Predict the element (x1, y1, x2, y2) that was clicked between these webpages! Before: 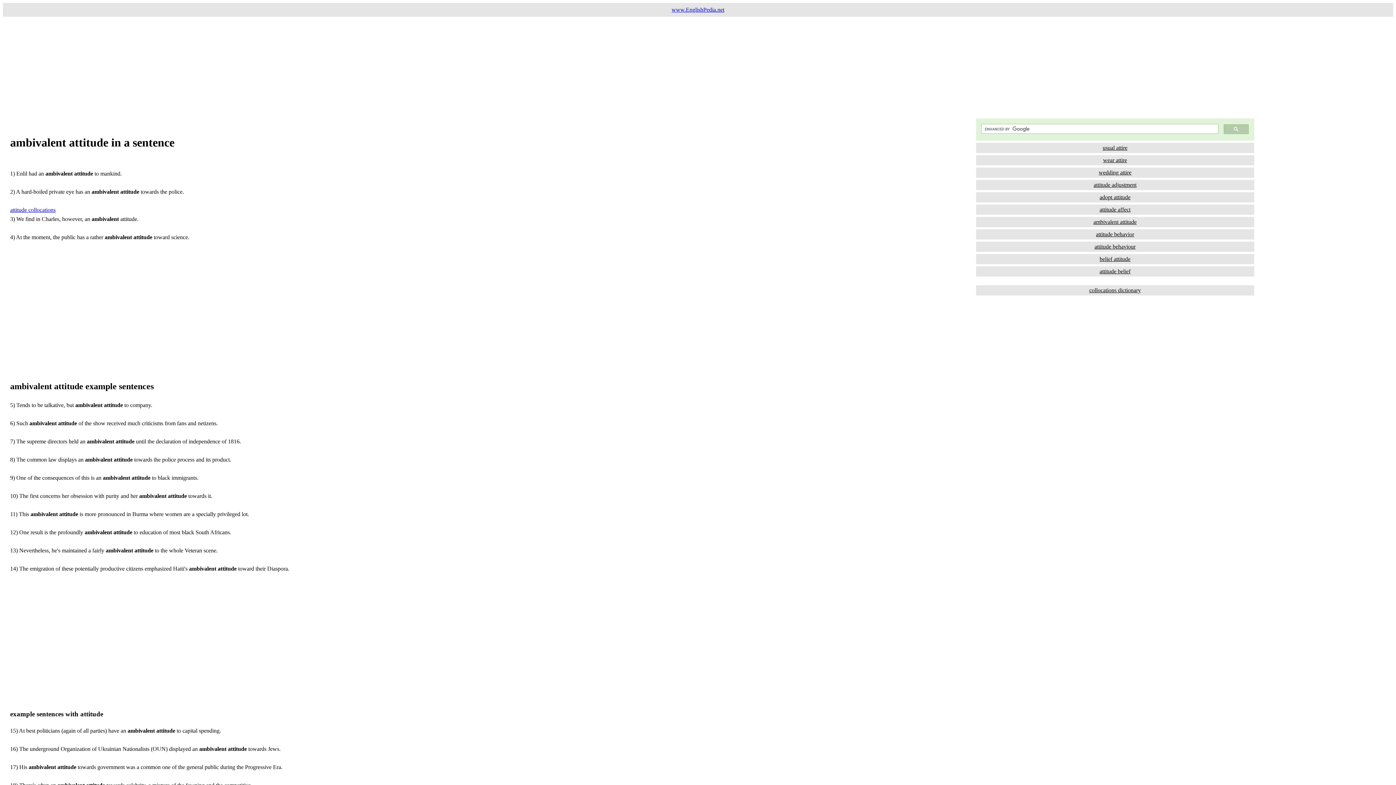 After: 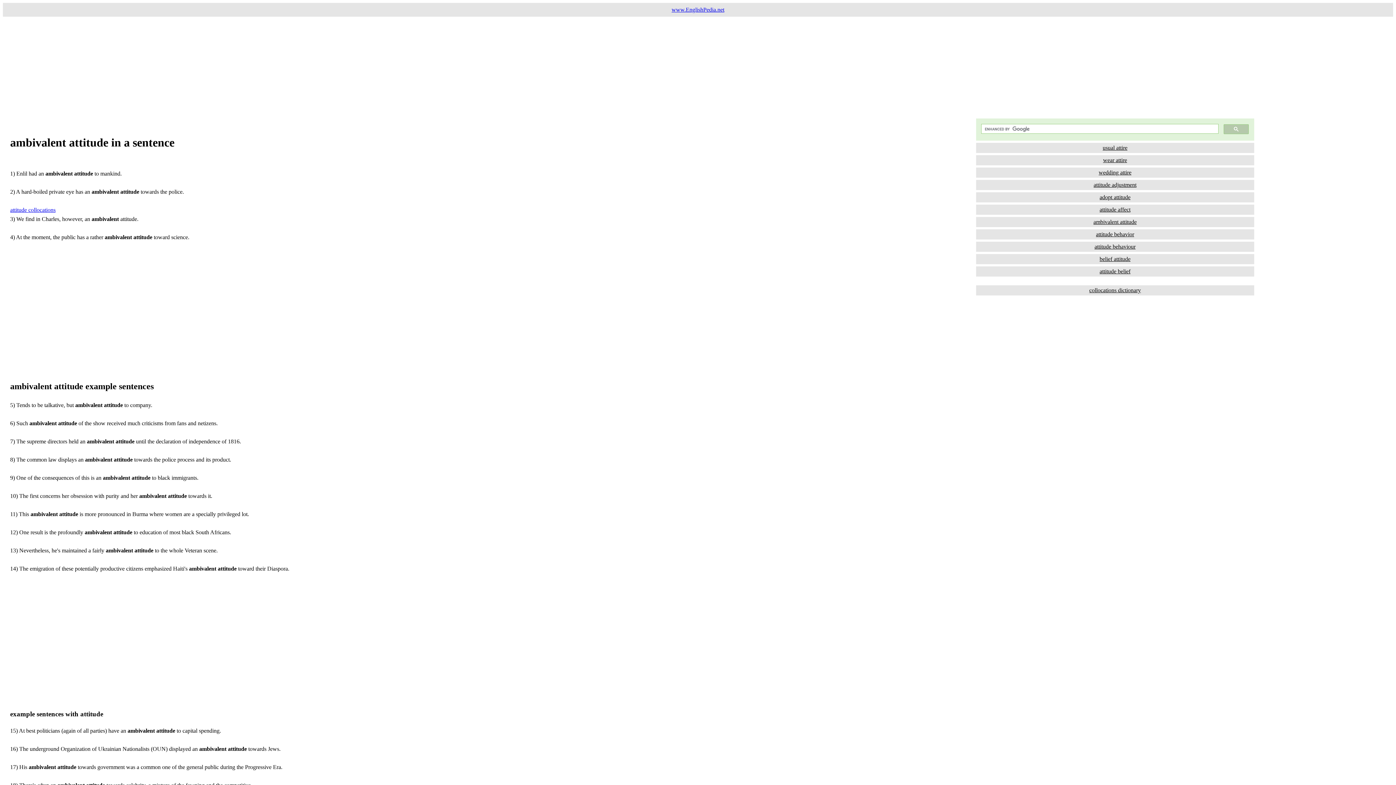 Action: bbox: (976, 254, 1254, 264) label: belief attitude